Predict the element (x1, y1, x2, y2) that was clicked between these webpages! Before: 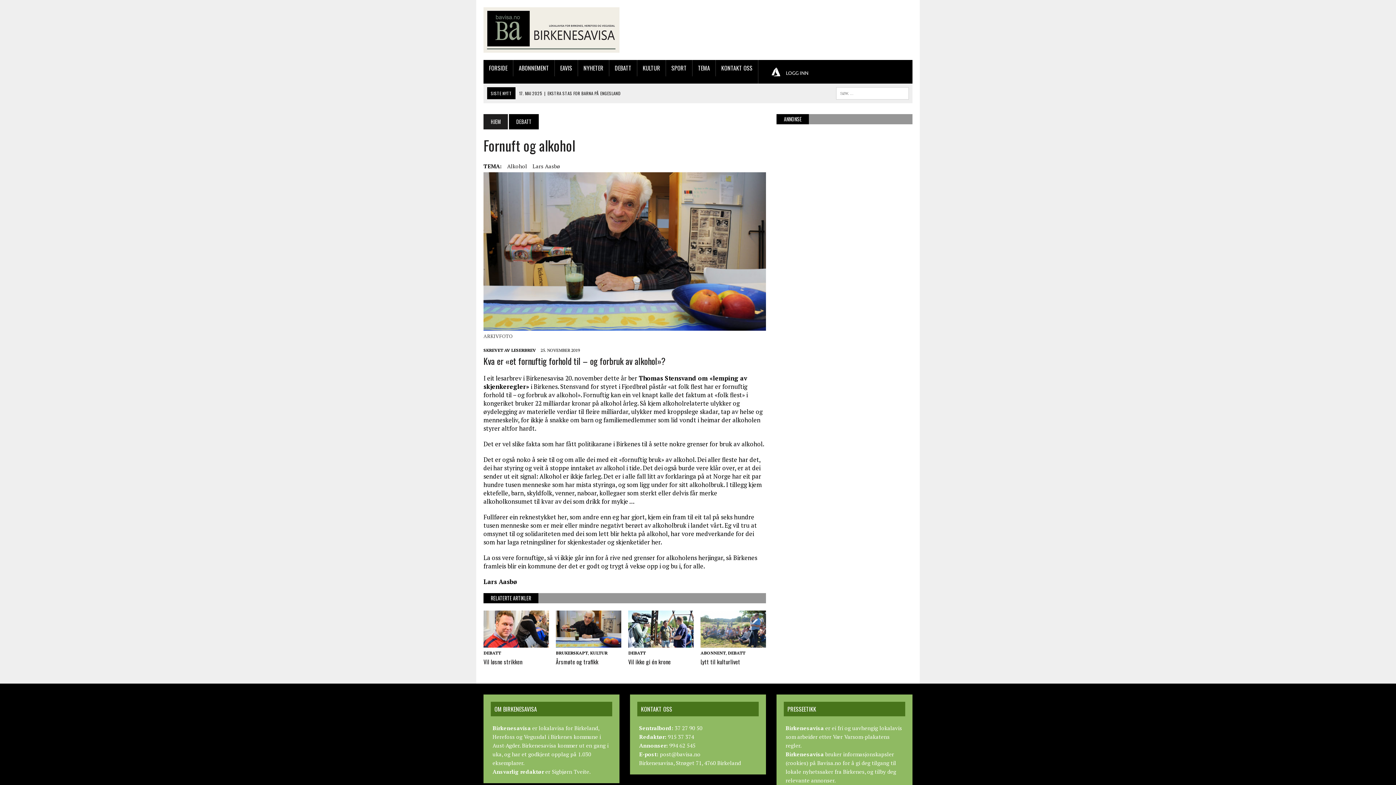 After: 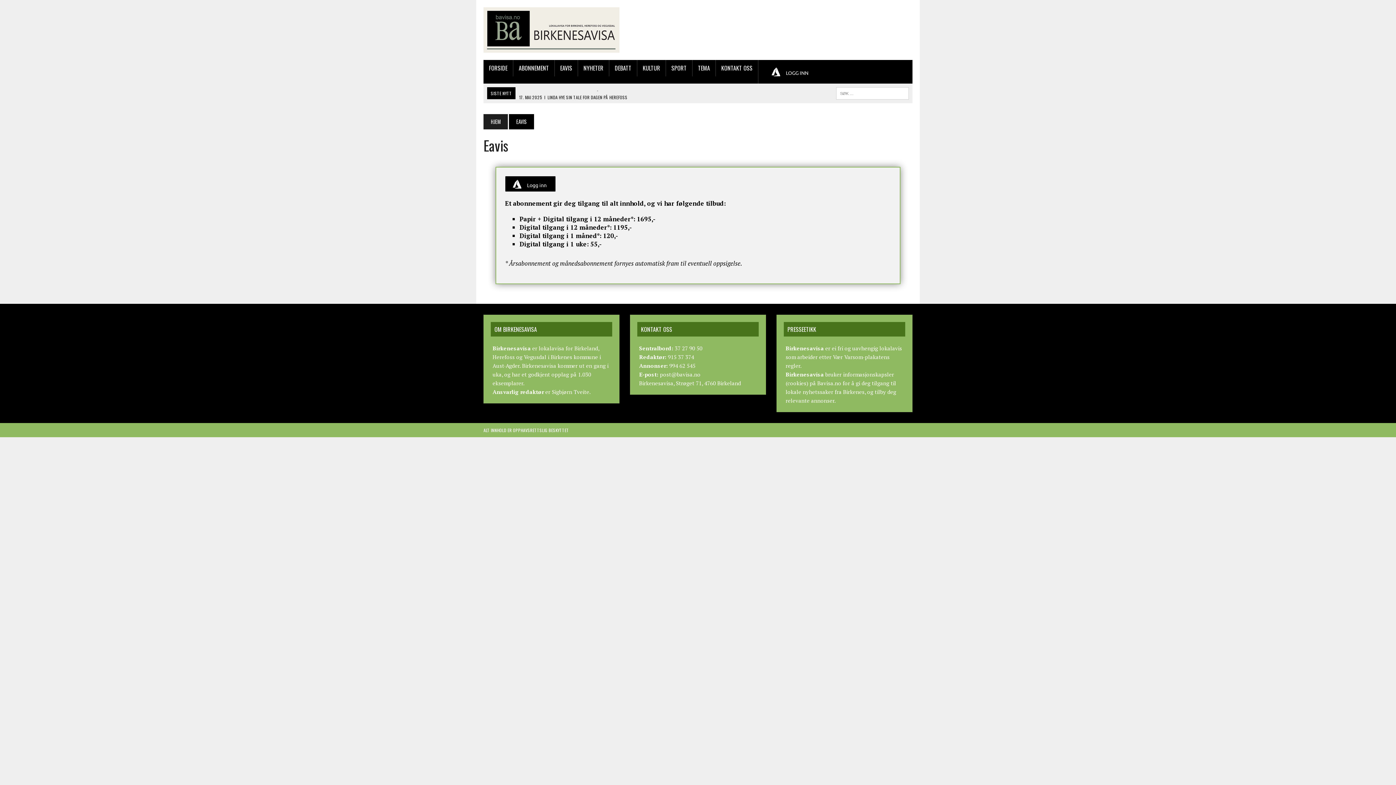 Action: label: EAVIS bbox: (554, 59, 577, 76)